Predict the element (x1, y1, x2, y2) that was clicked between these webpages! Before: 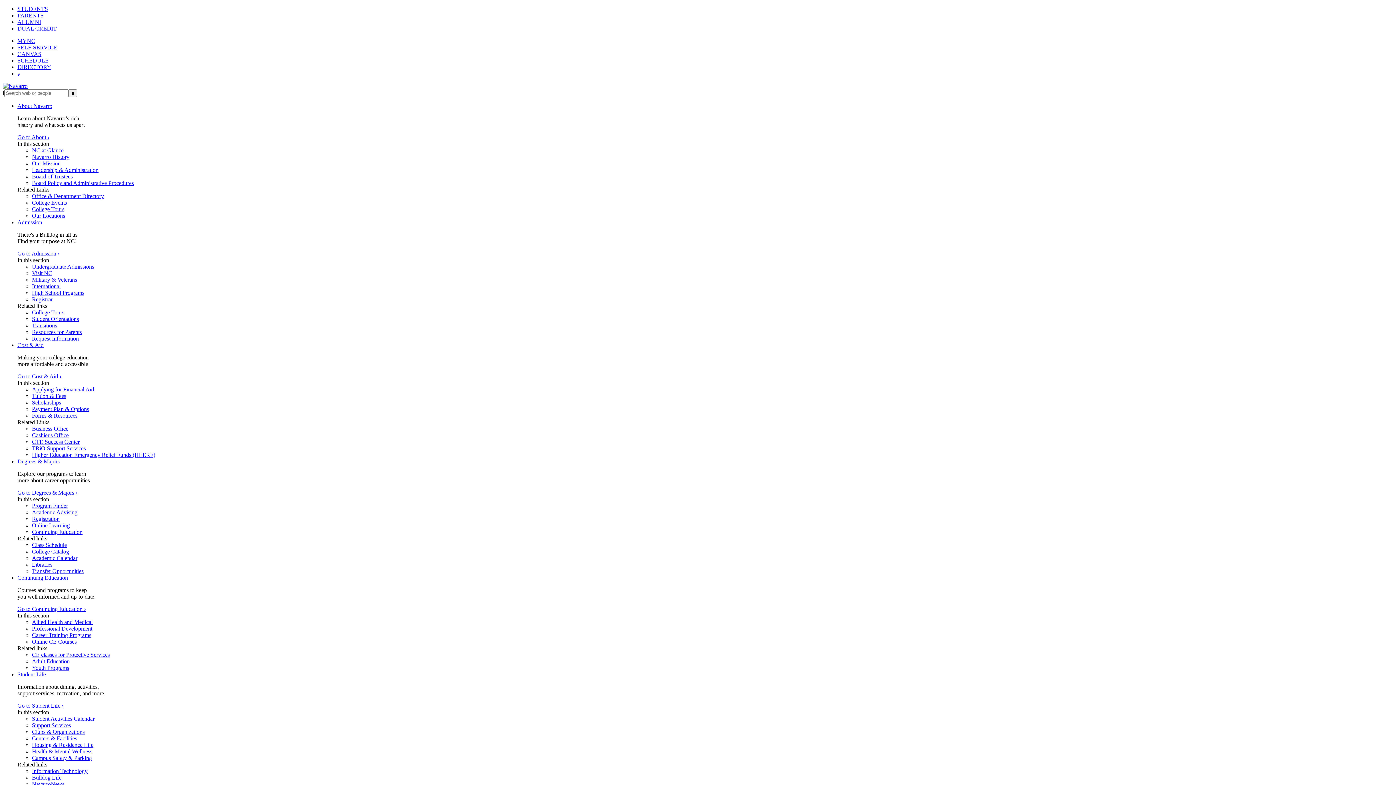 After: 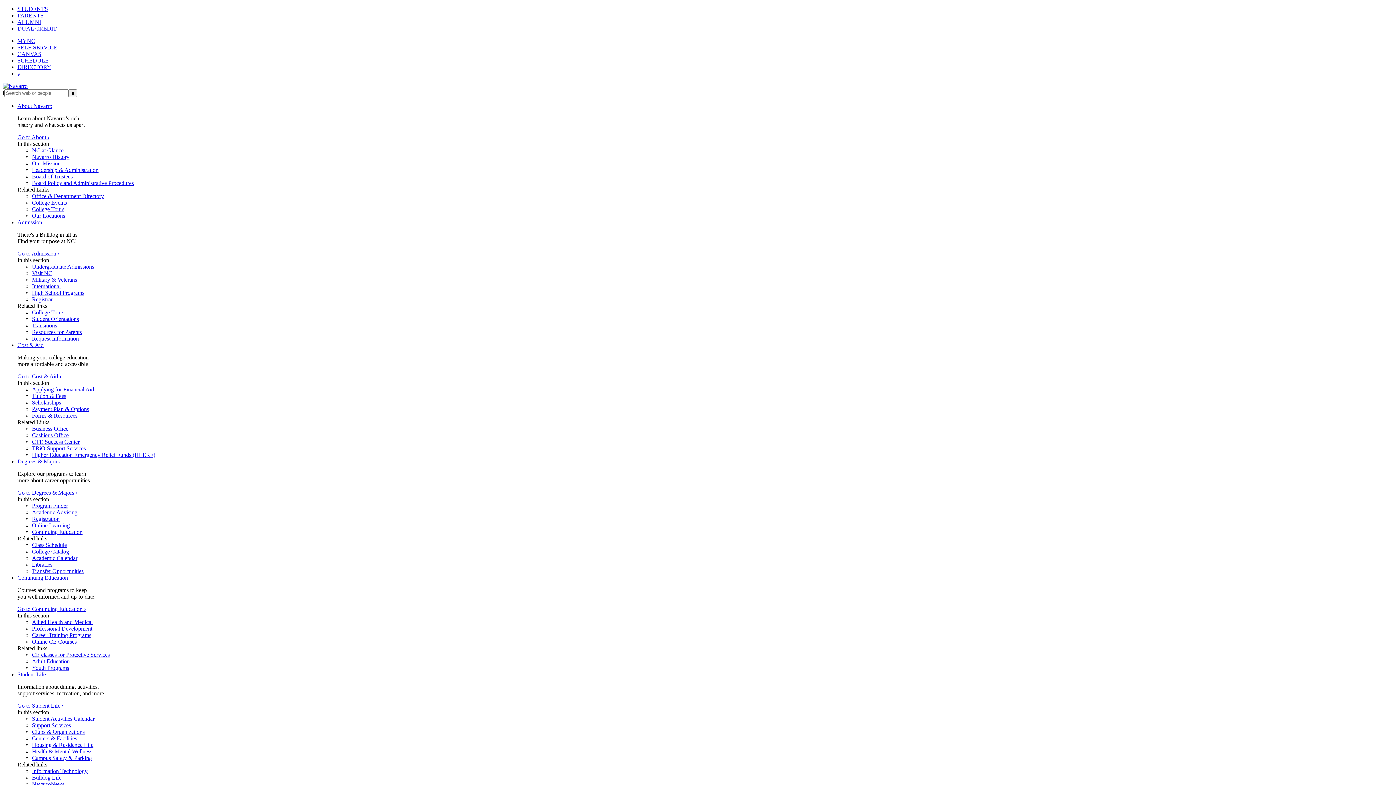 Action: label: Go to Admission › bbox: (17, 250, 59, 256)